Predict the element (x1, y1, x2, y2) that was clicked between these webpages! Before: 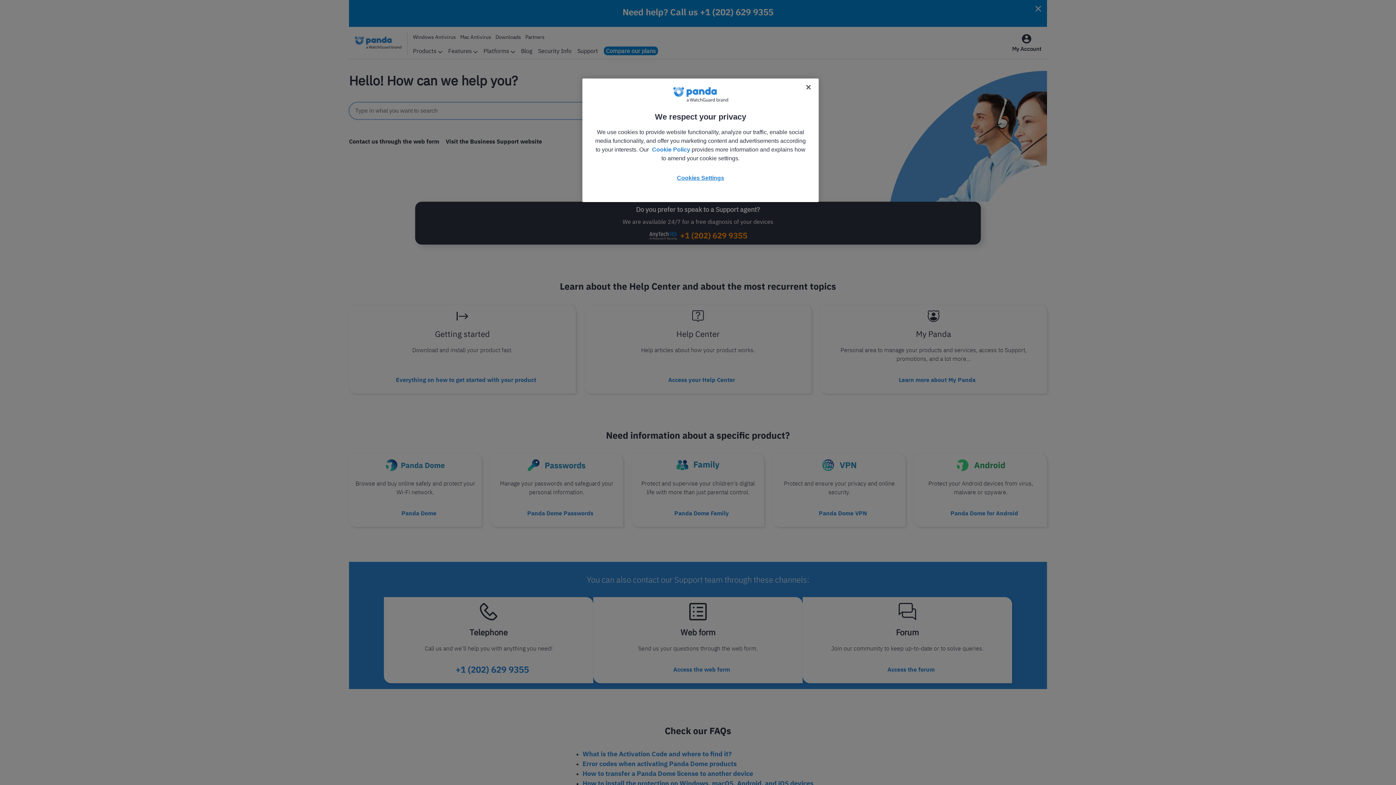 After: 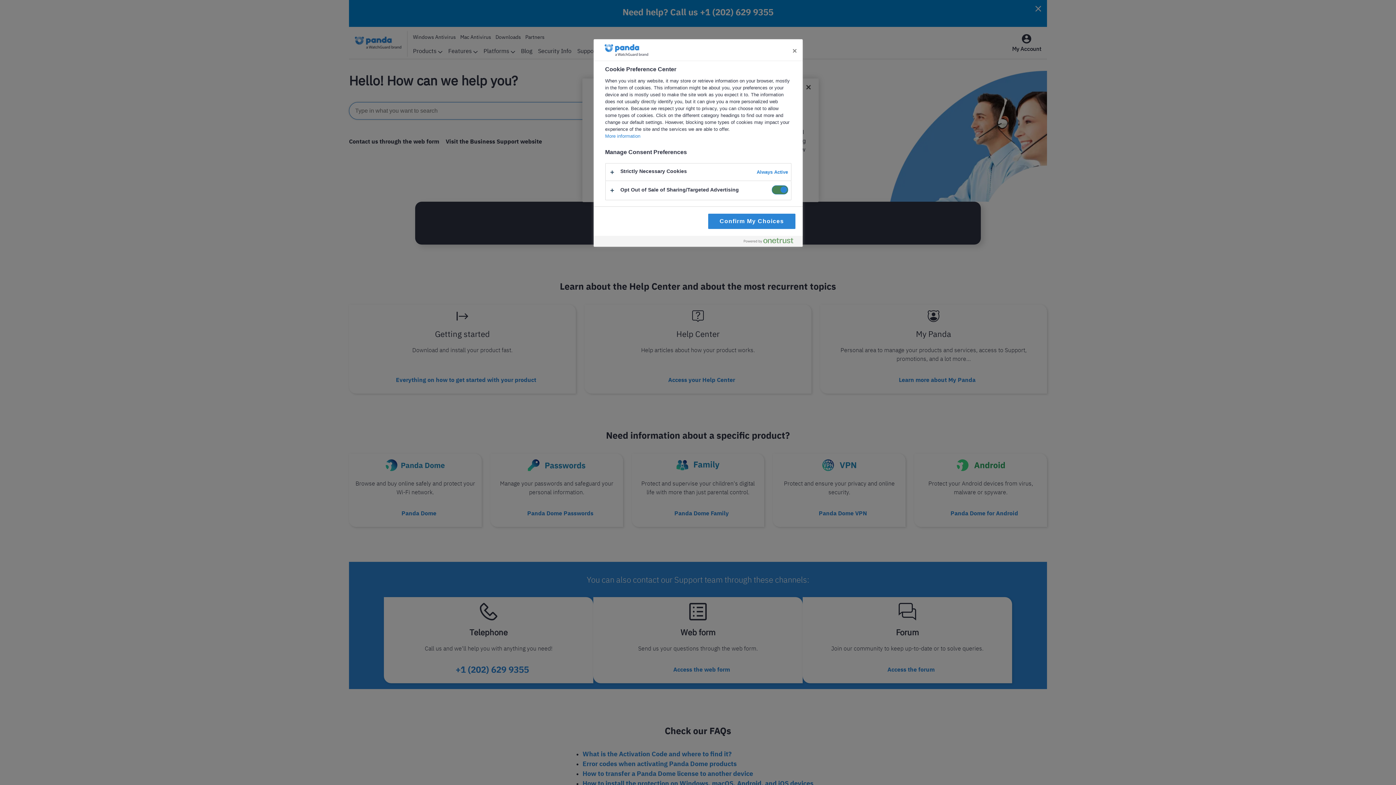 Action: label: Cookies Settings bbox: (668, 171, 733, 184)